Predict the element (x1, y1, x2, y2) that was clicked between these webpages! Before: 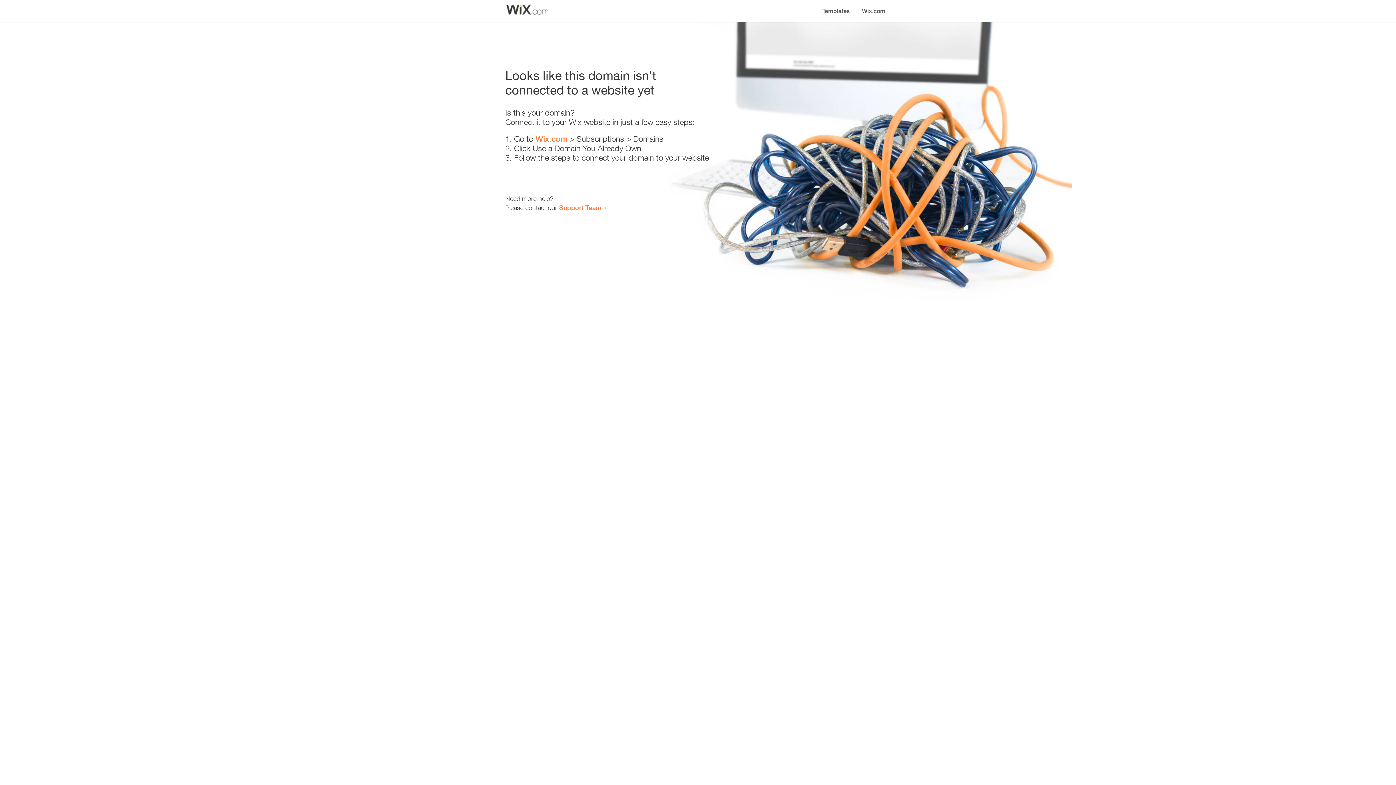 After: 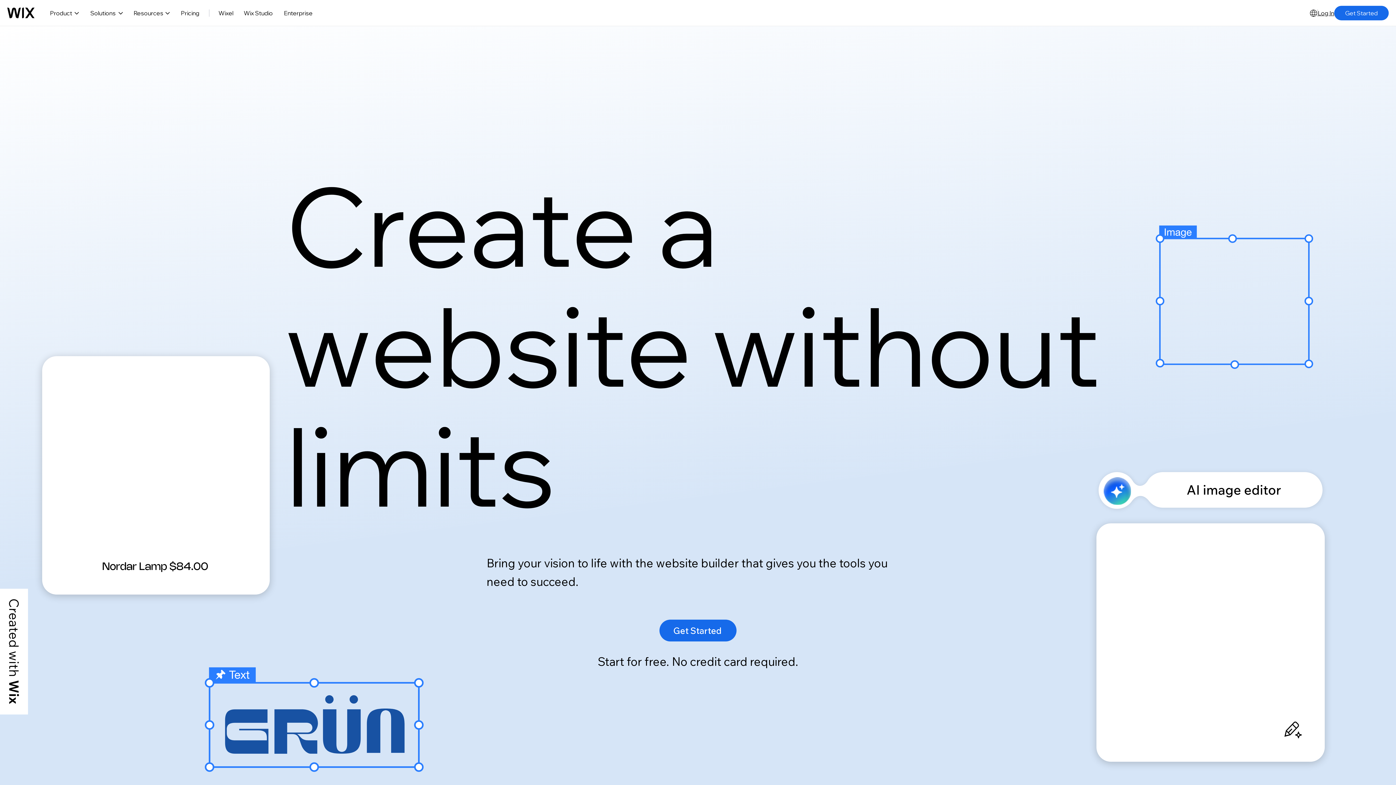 Action: label: Wix.com bbox: (535, 134, 567, 143)